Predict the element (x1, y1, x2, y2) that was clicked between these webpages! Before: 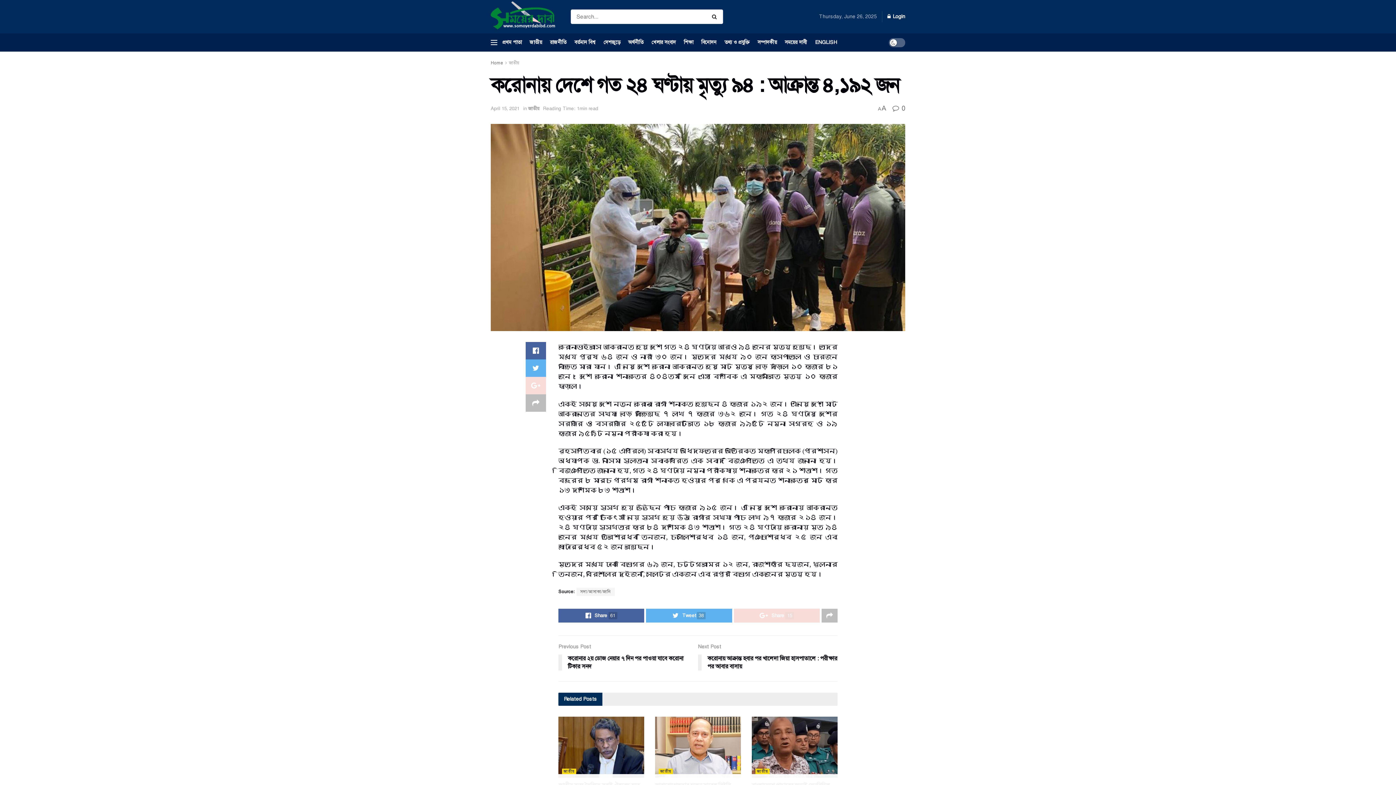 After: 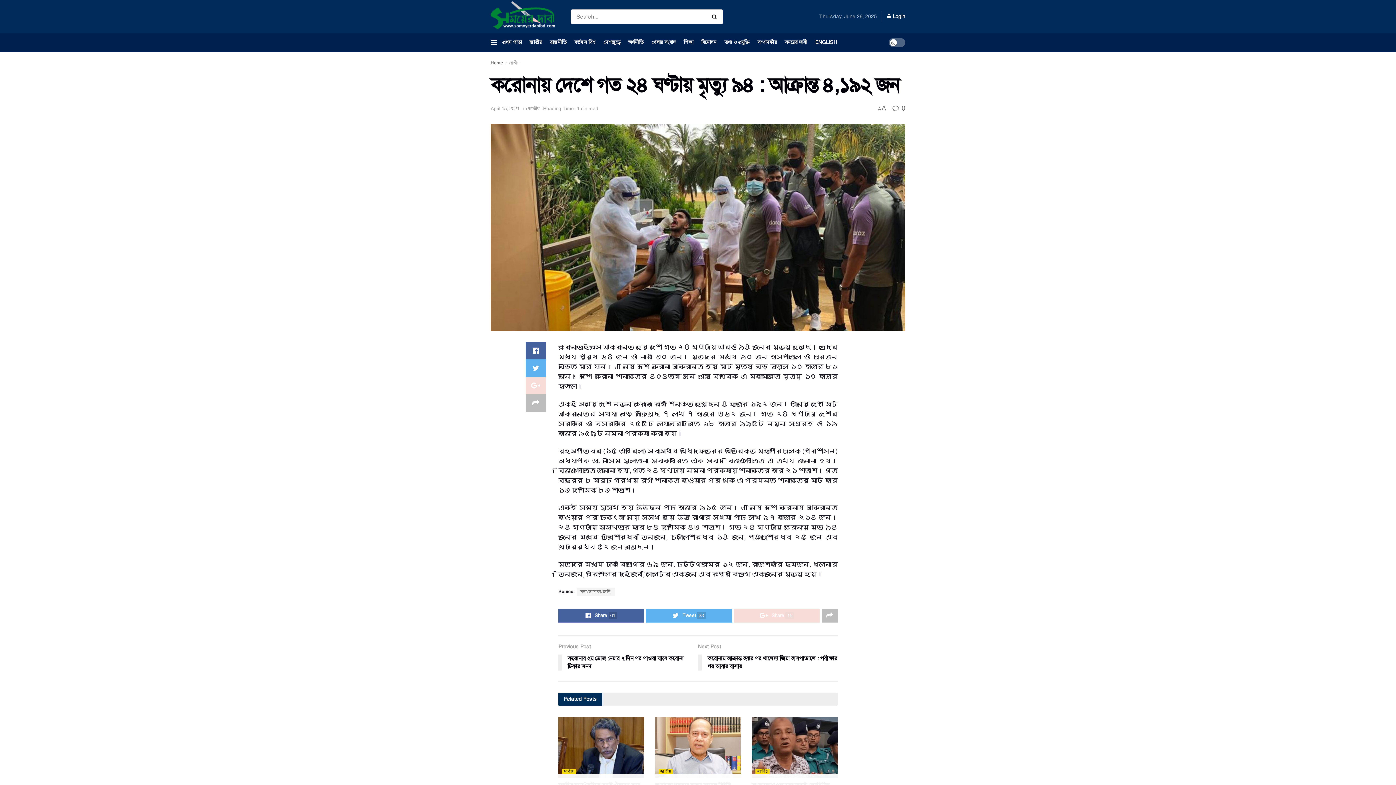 Action: bbox: (525, 377, 546, 394)